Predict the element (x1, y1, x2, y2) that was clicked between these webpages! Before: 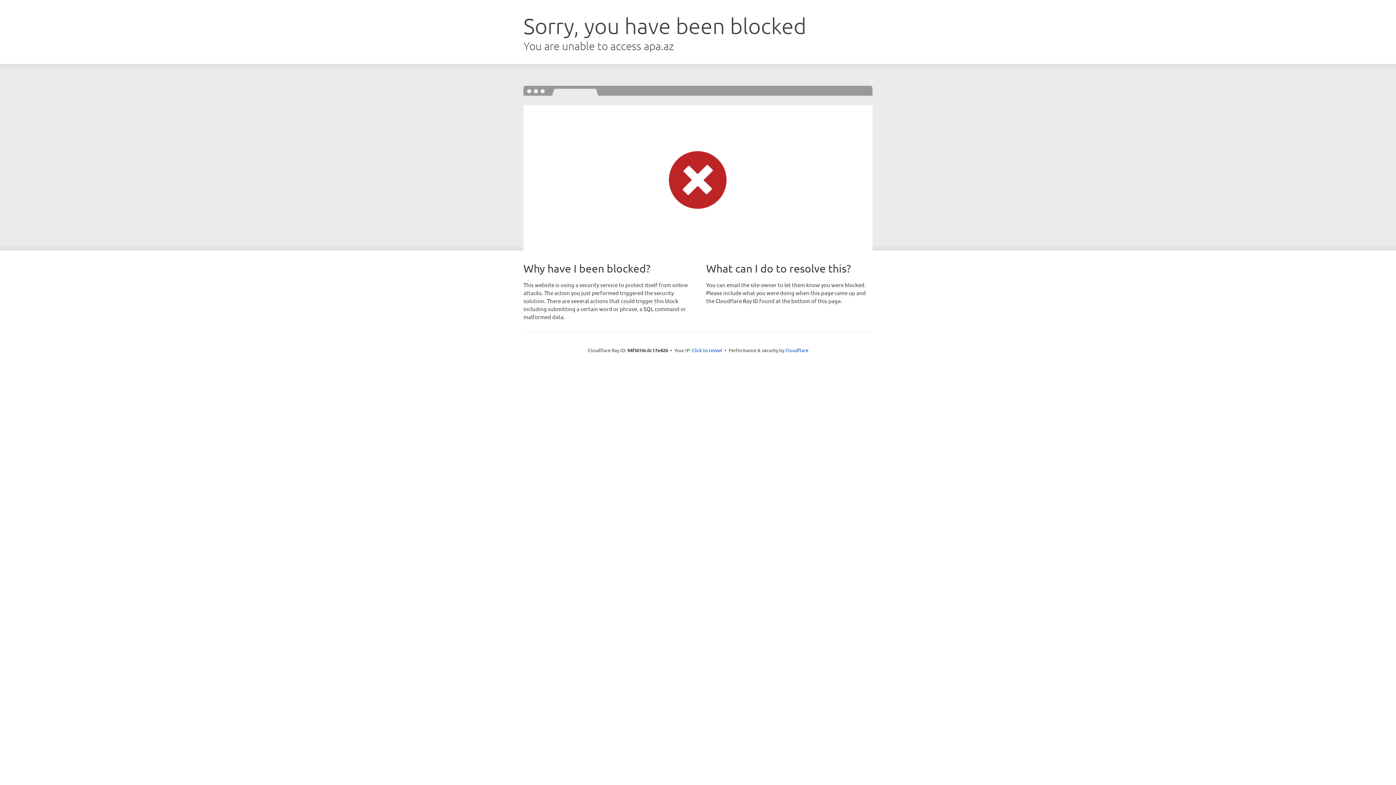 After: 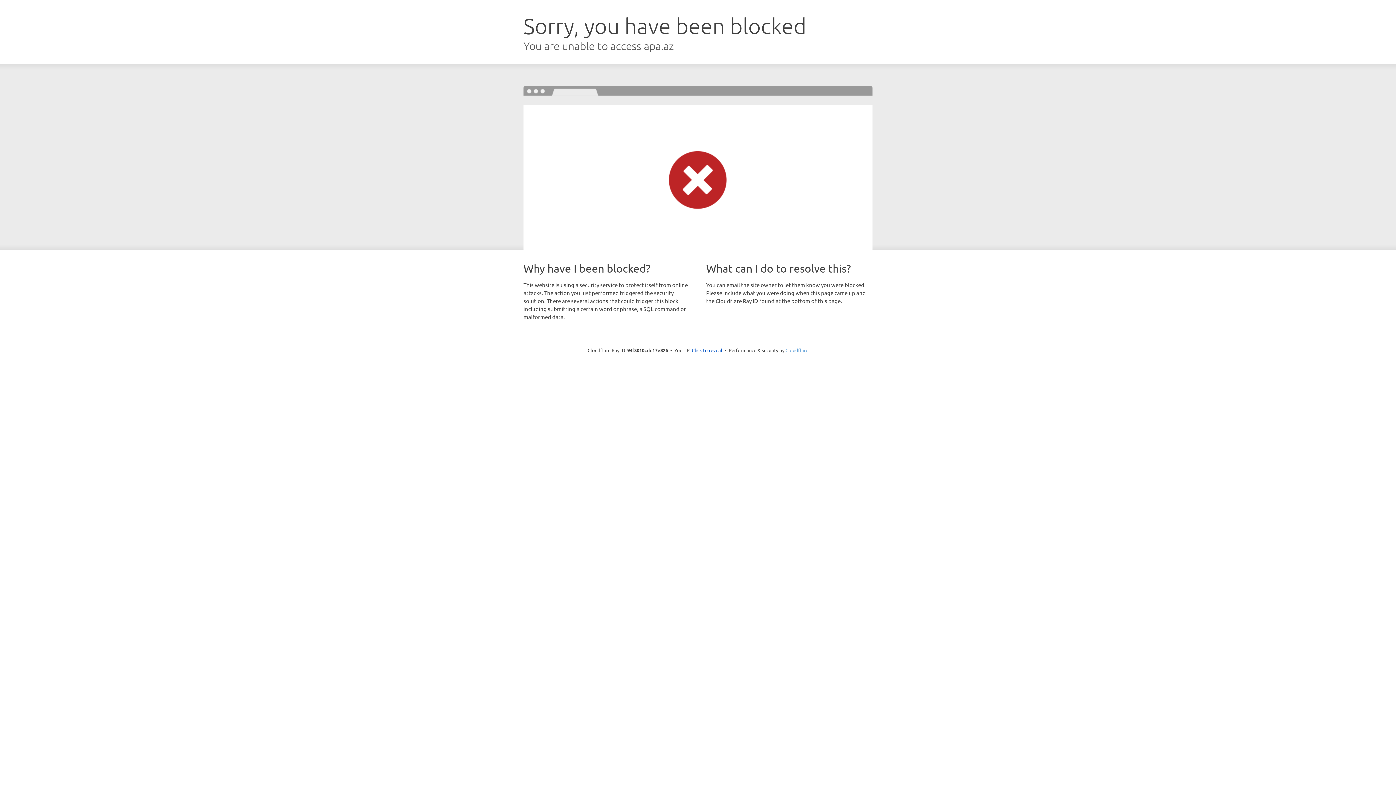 Action: label: Cloudflare bbox: (785, 347, 808, 353)